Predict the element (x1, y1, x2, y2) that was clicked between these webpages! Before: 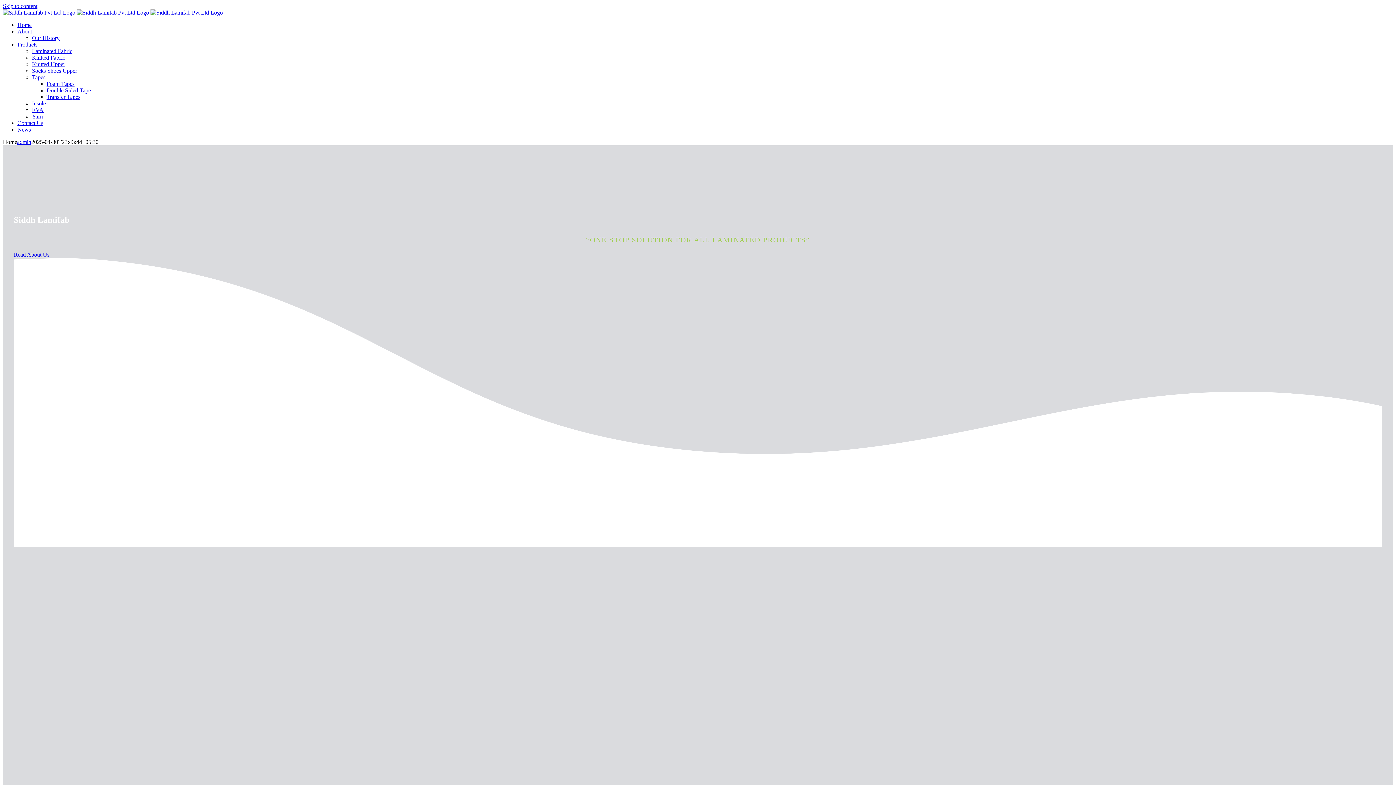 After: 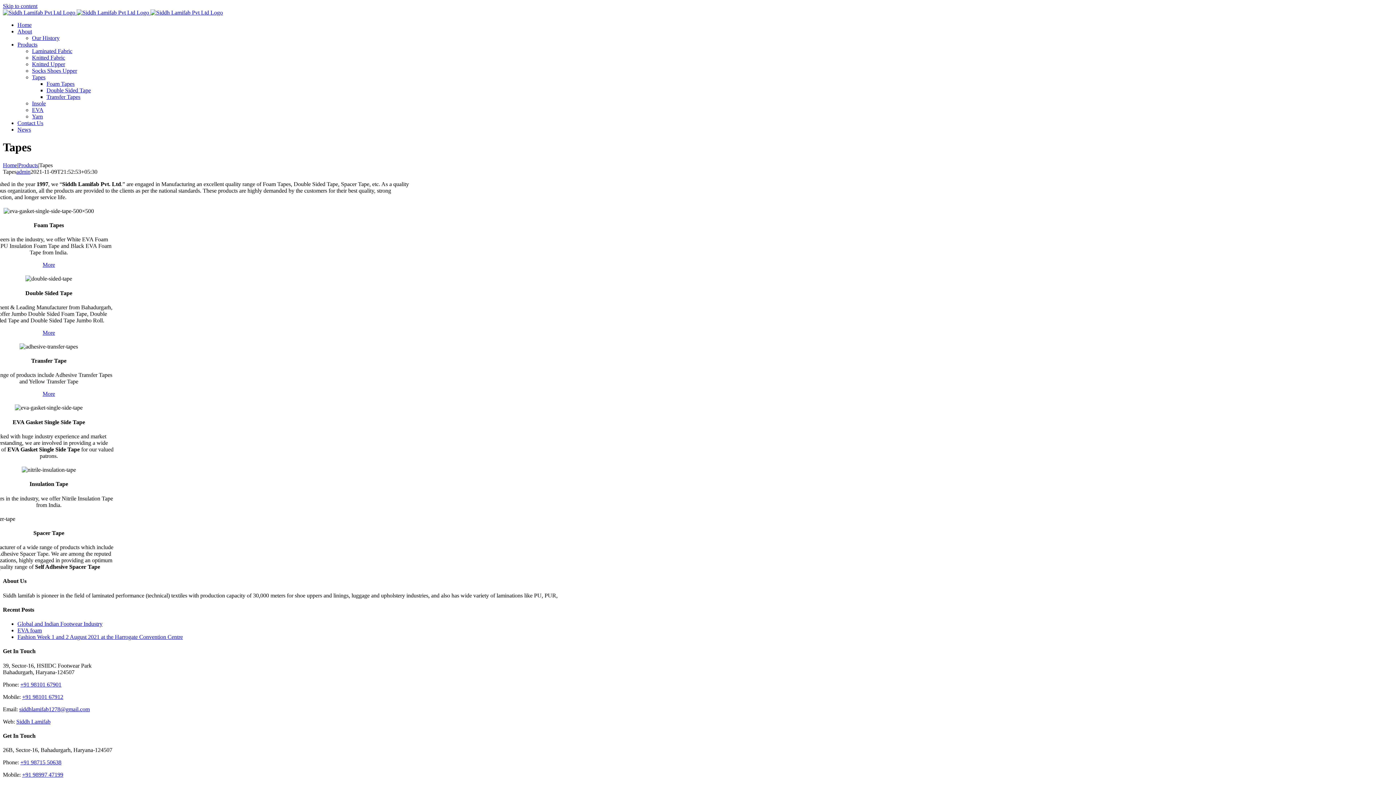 Action: label: Tapes bbox: (32, 74, 45, 80)